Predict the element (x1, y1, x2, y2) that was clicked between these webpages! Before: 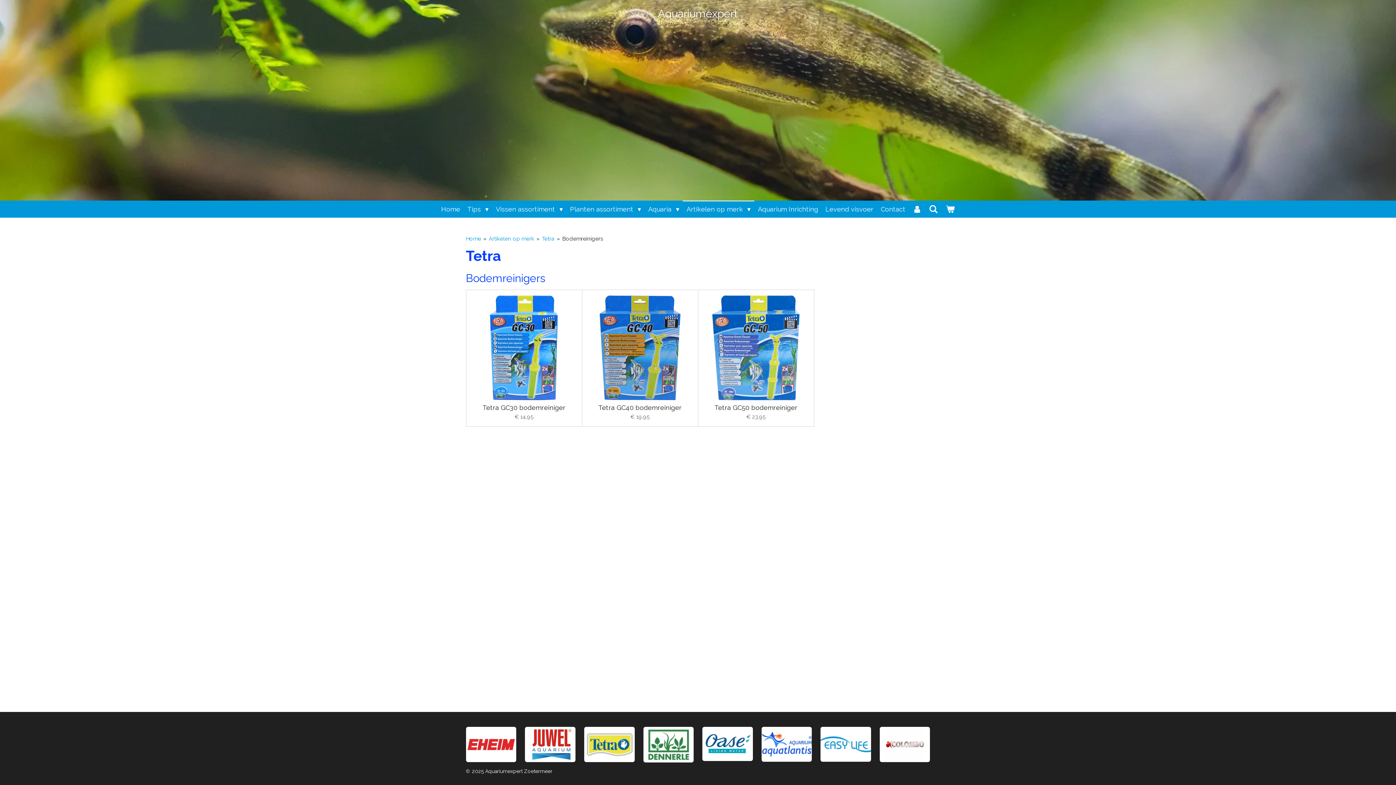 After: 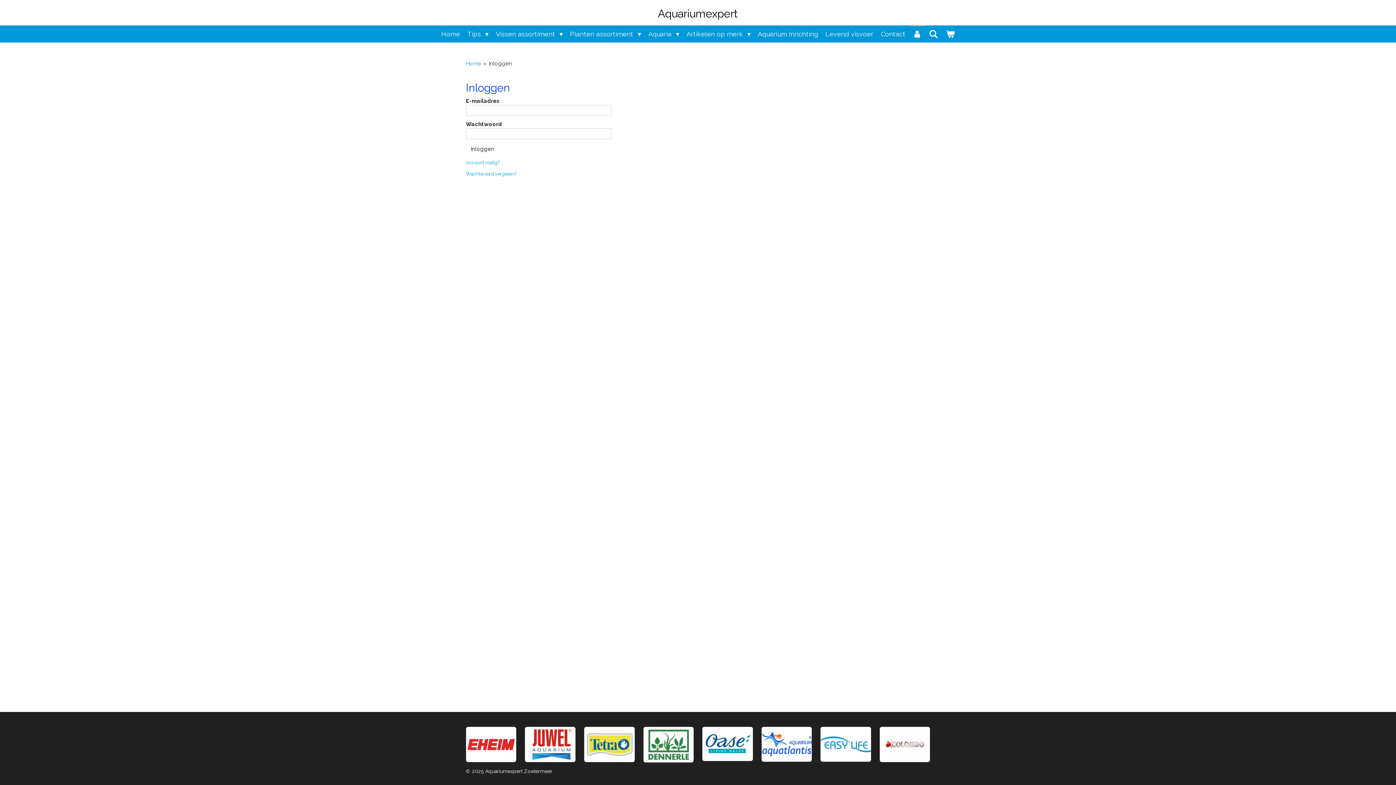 Action: bbox: (909, 200, 925, 217)